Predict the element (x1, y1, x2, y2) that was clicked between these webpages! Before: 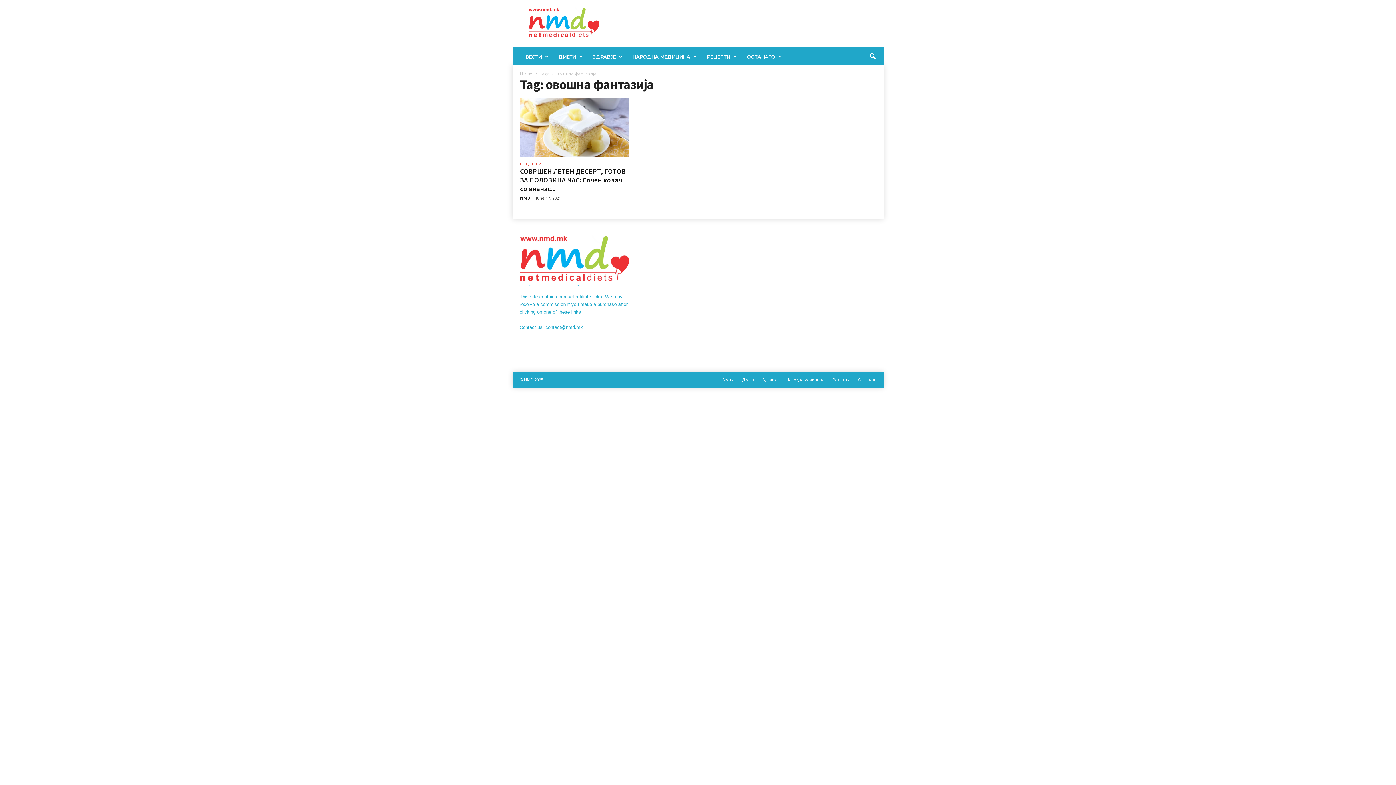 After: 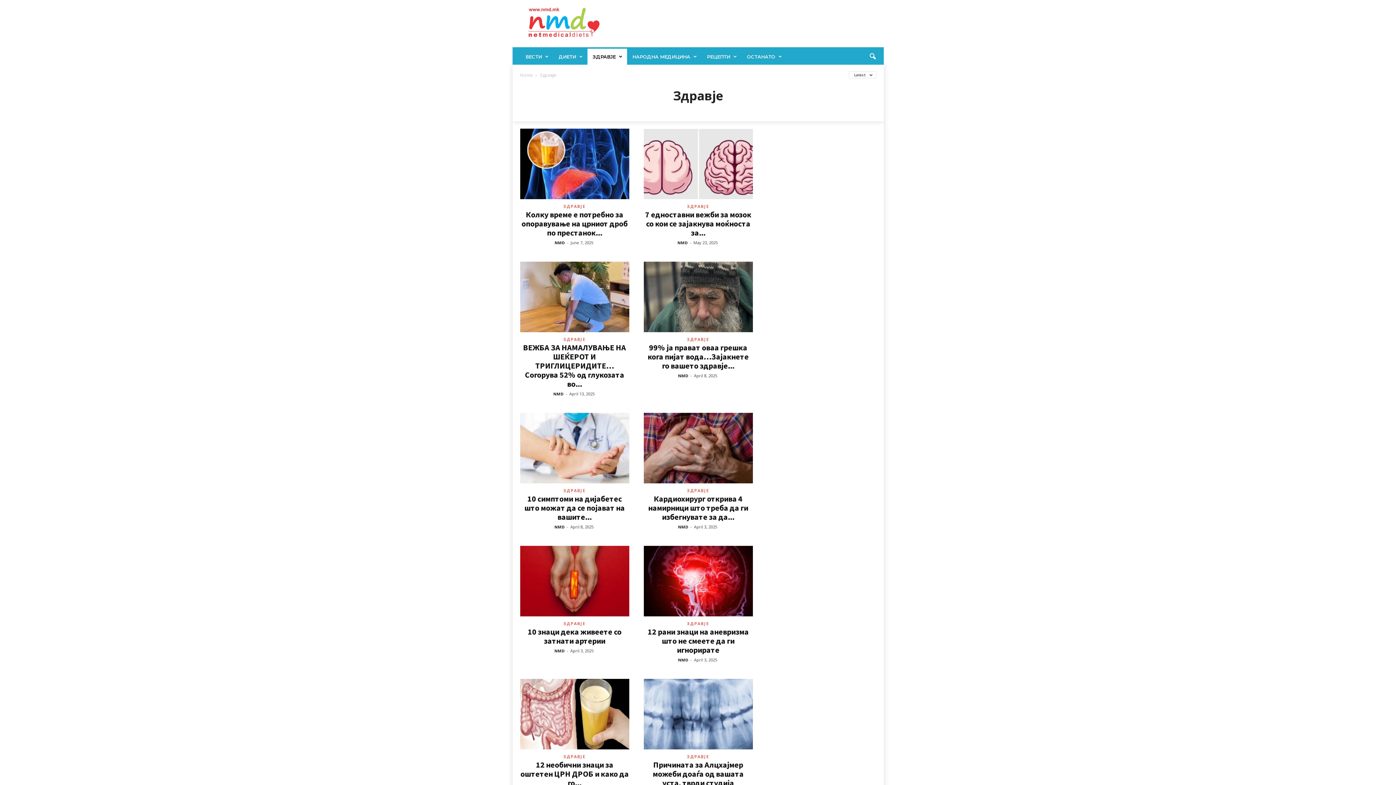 Action: label: ЗДРАВЈЕ bbox: (587, 48, 627, 64)